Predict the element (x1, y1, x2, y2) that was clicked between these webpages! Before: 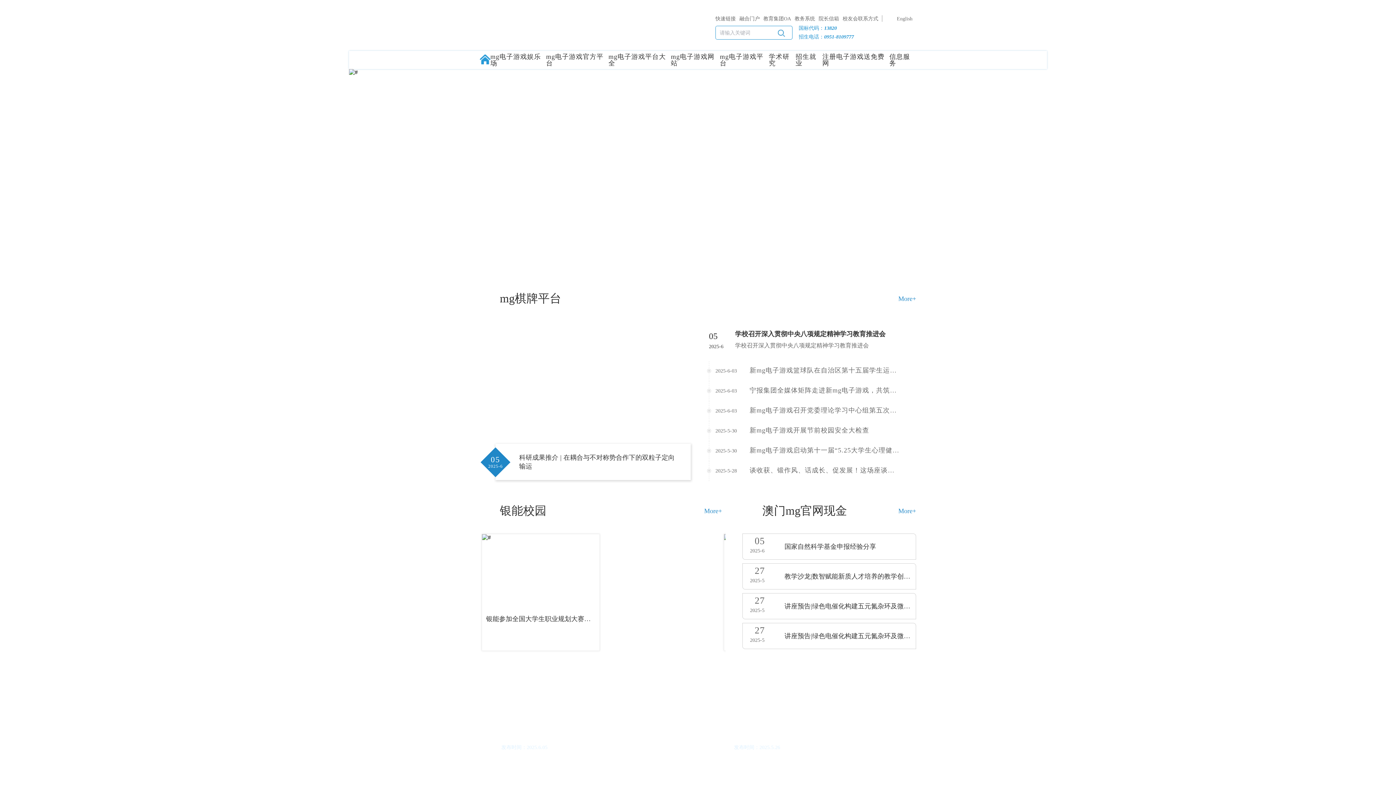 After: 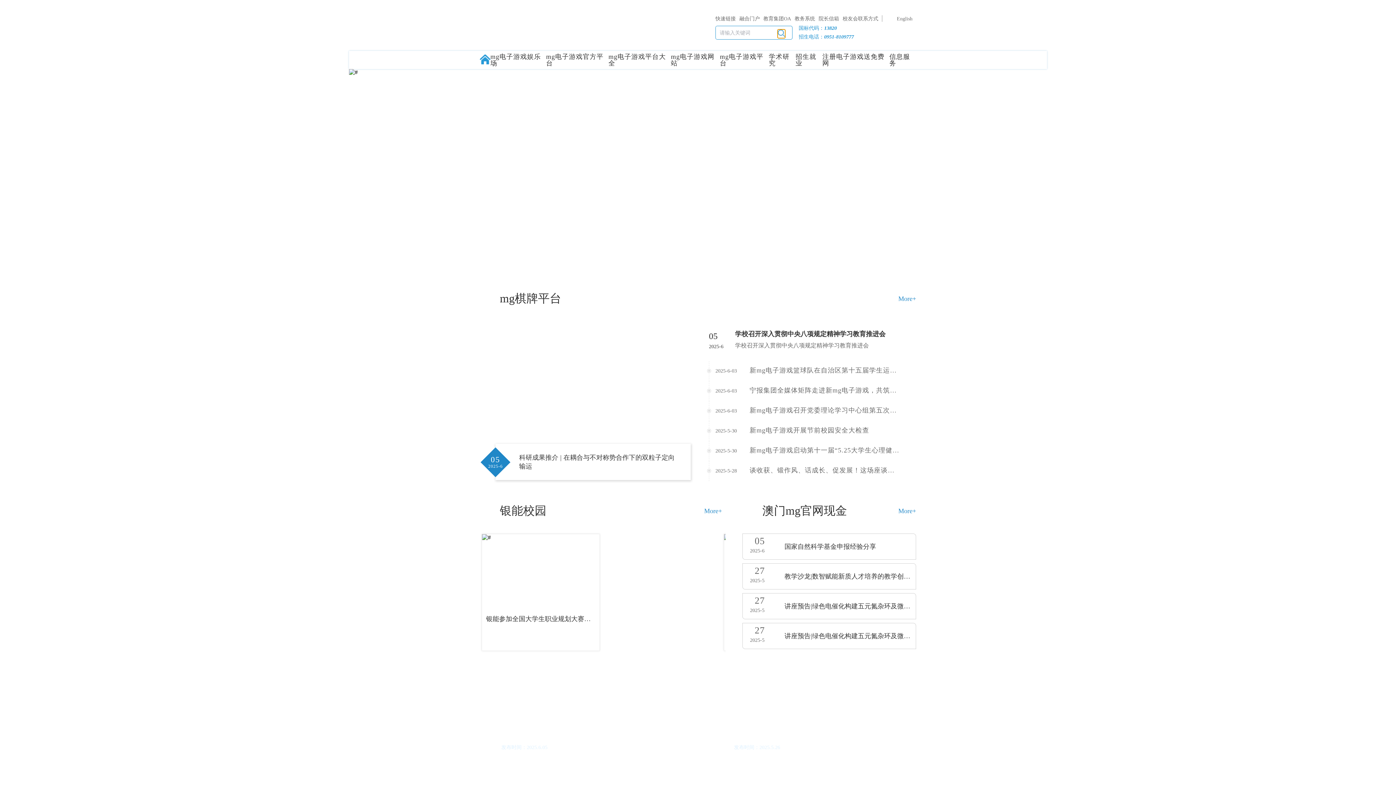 Action: bbox: (777, 29, 785, 37)